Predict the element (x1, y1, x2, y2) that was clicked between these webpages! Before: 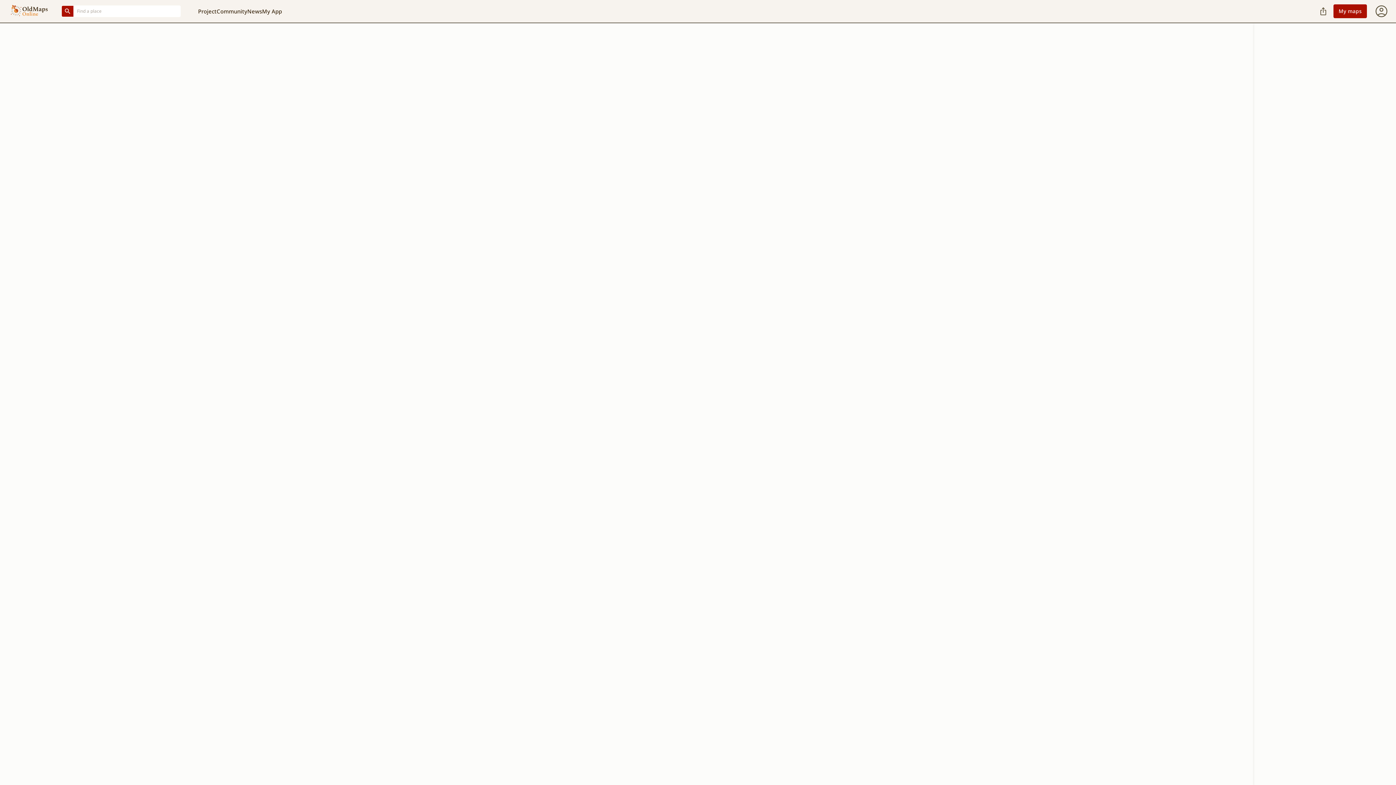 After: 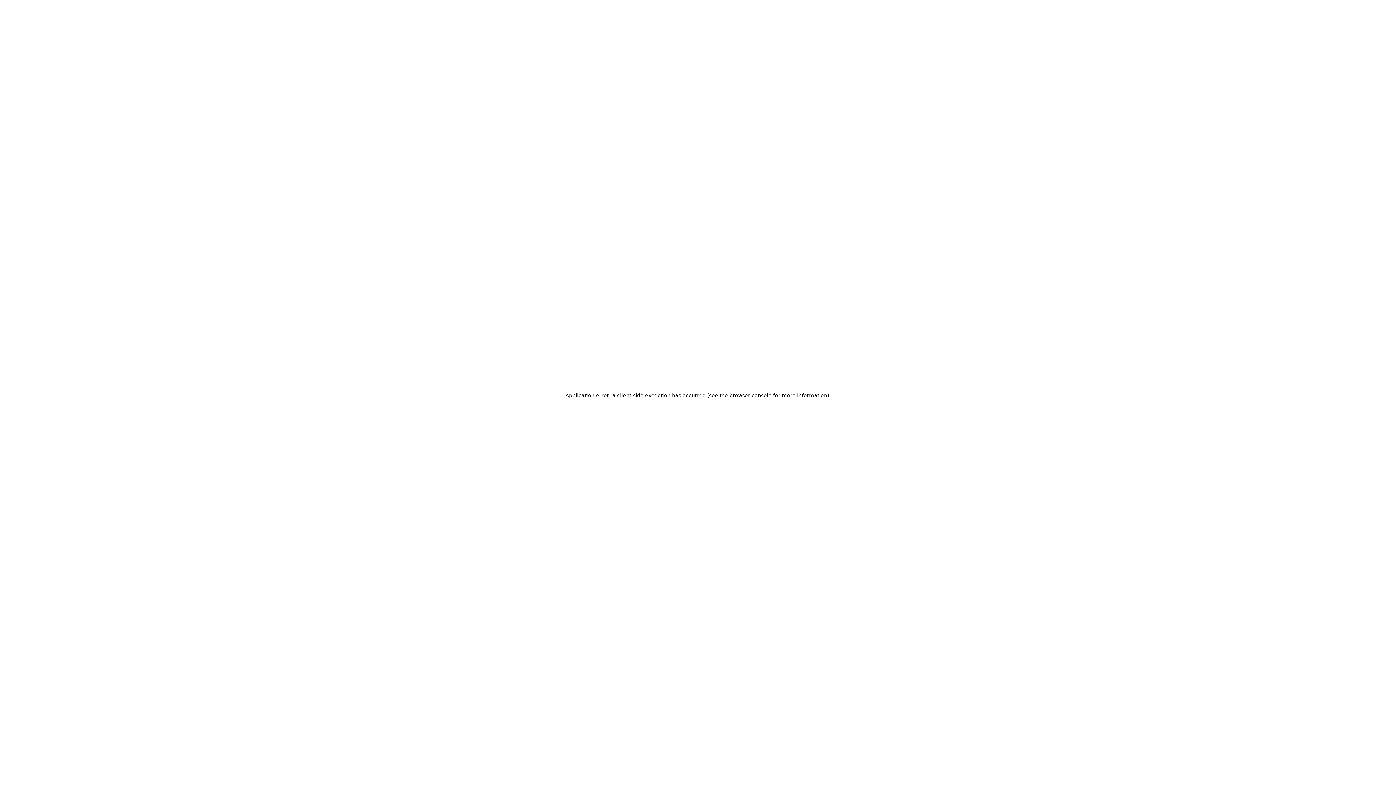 Action: label: My App bbox: (262, 6, 282, 16)